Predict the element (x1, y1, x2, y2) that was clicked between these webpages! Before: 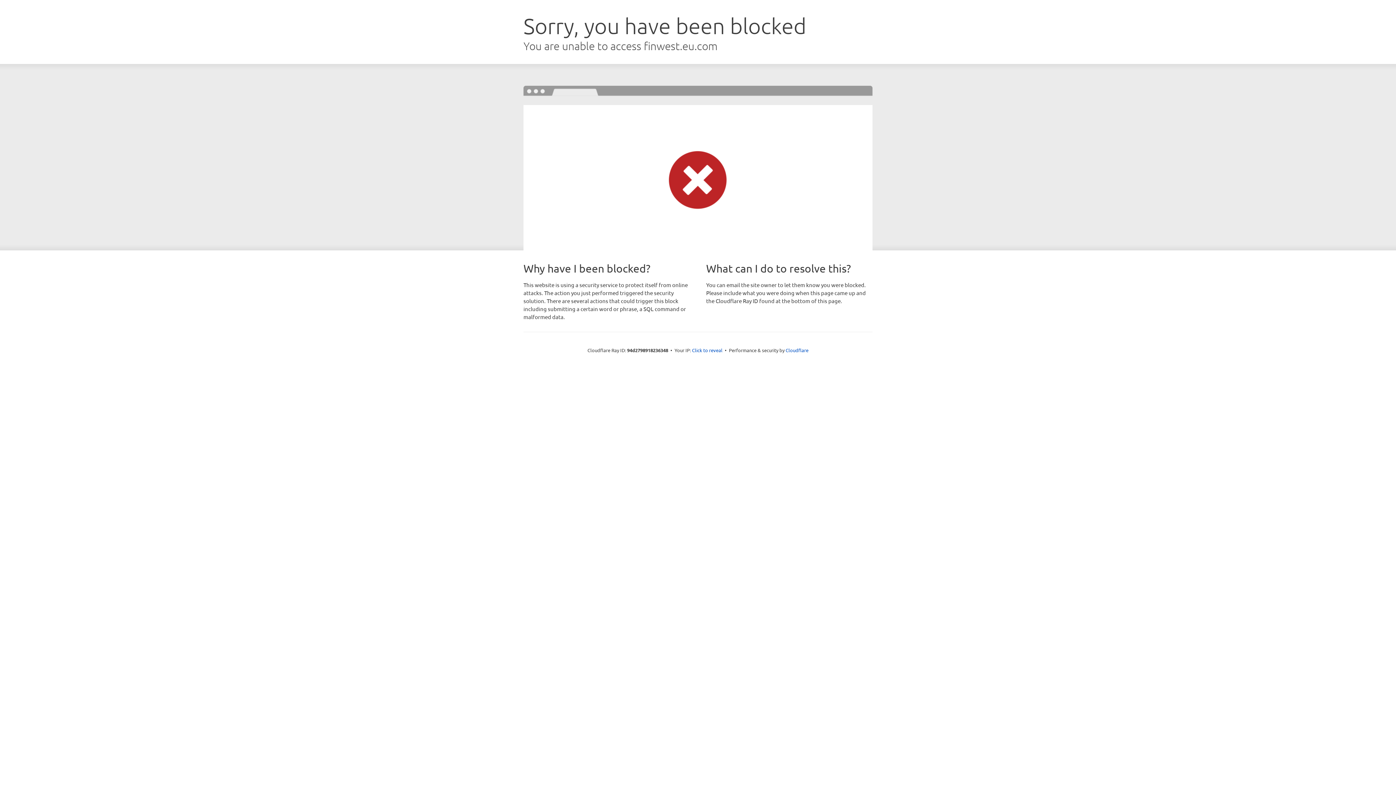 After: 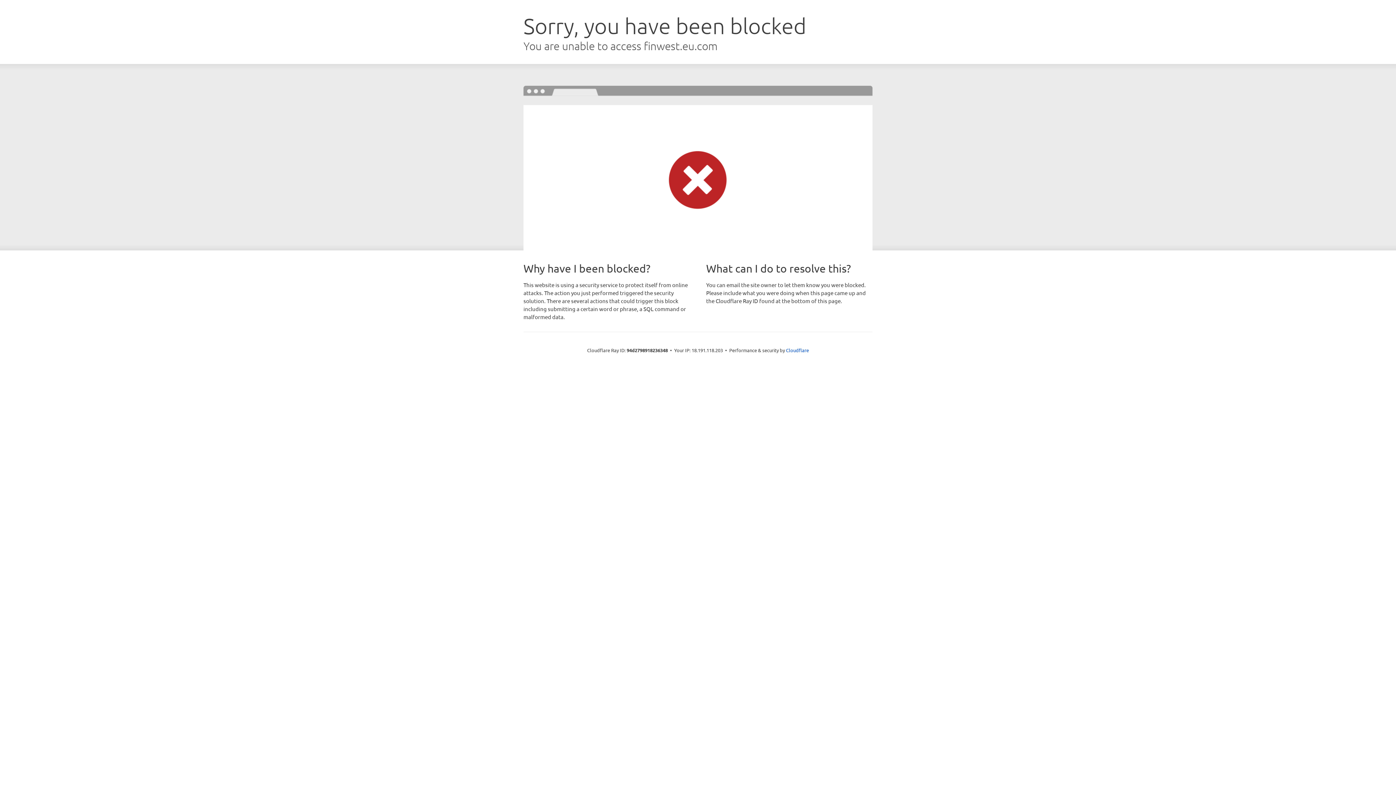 Action: label: Click to reveal bbox: (692, 346, 722, 353)